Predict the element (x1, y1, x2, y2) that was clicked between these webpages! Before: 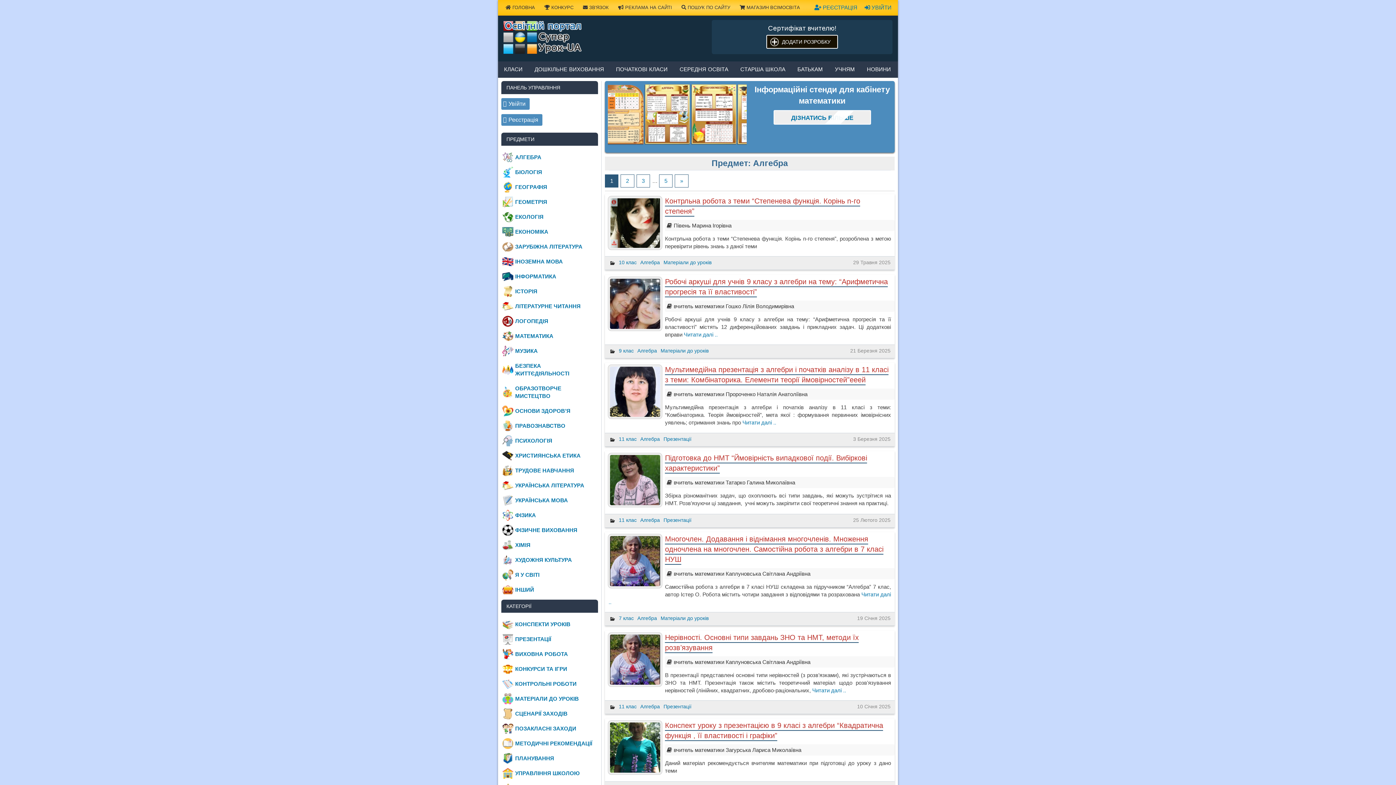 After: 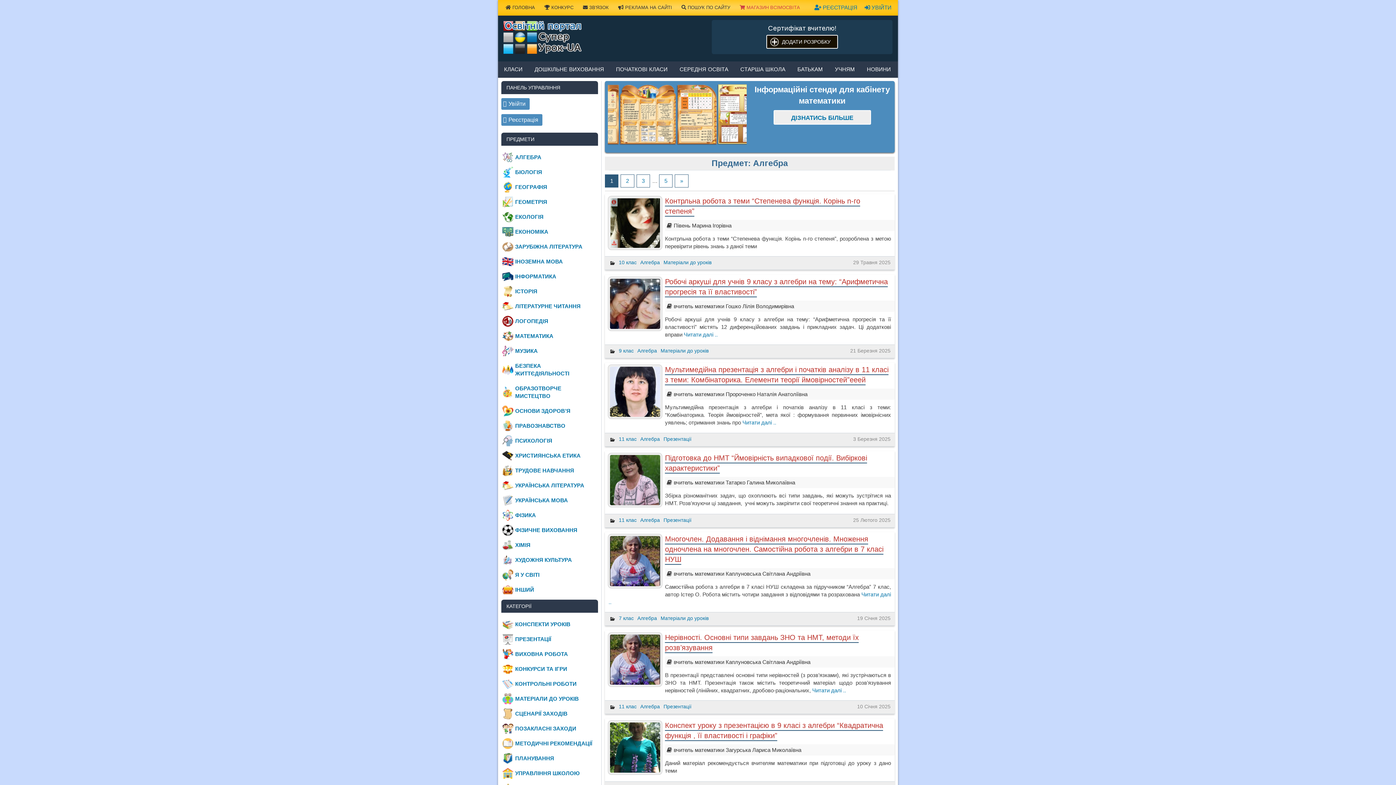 Action: bbox: (735, 0, 804, 15) label:  МАГАЗИН ВСІМОСВІТА